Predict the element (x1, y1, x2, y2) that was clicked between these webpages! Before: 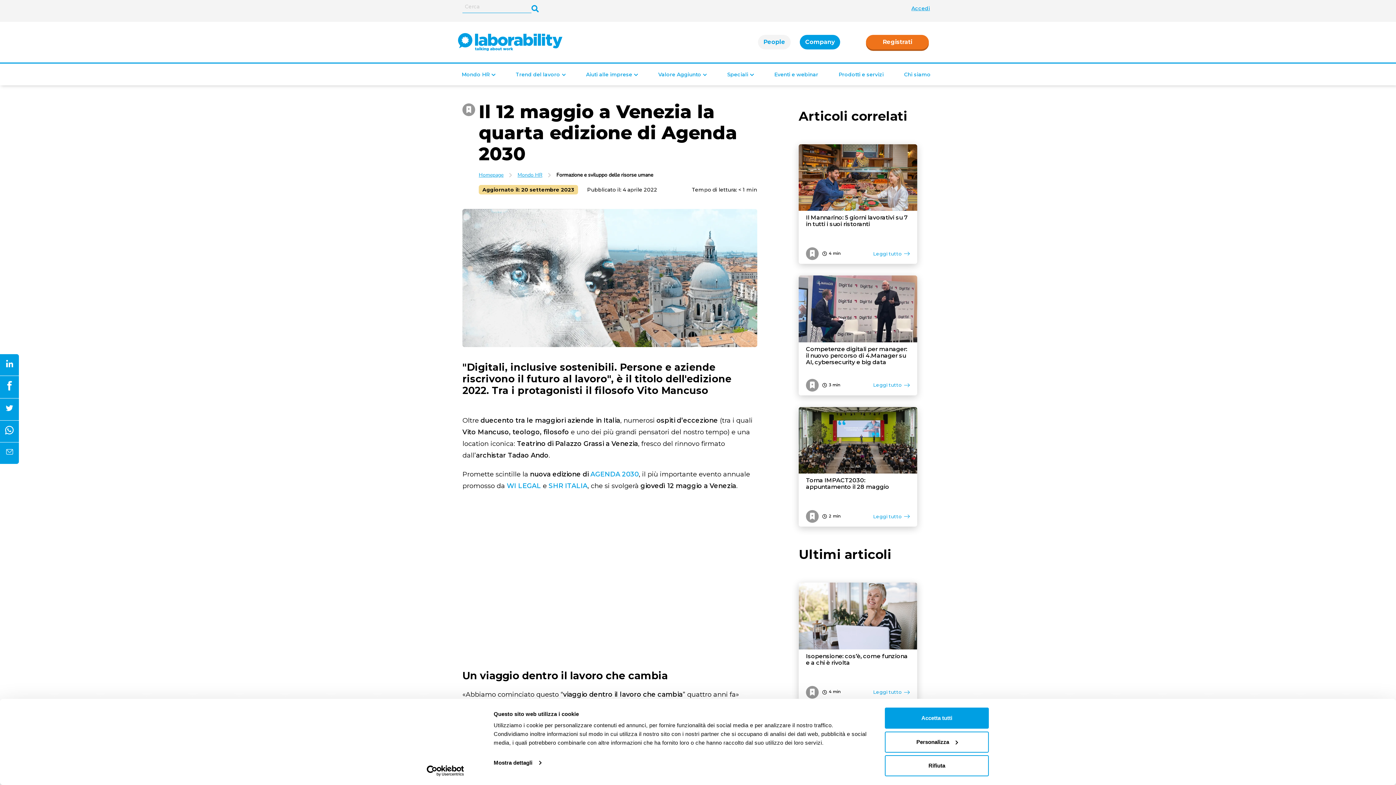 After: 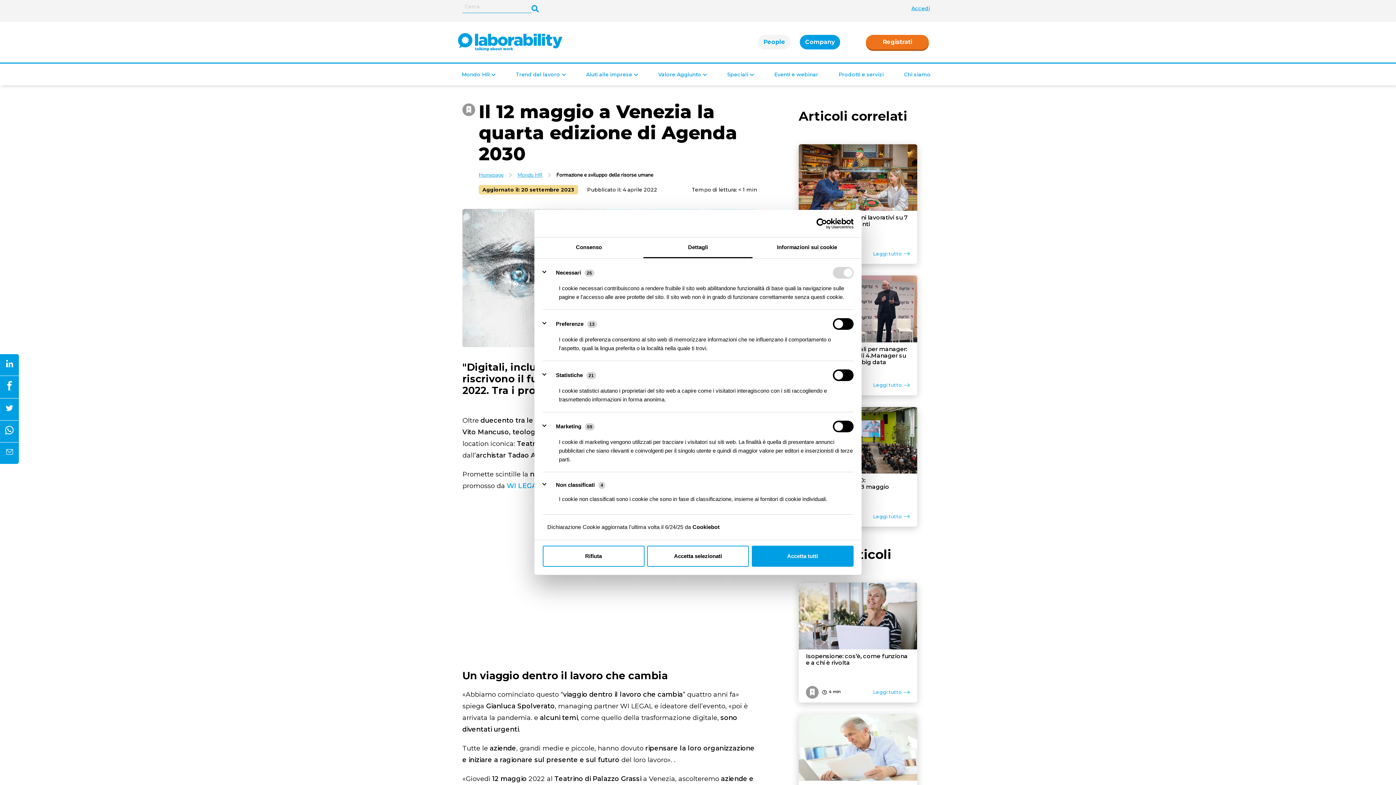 Action: bbox: (493, 757, 541, 768) label: Mostra dettagli